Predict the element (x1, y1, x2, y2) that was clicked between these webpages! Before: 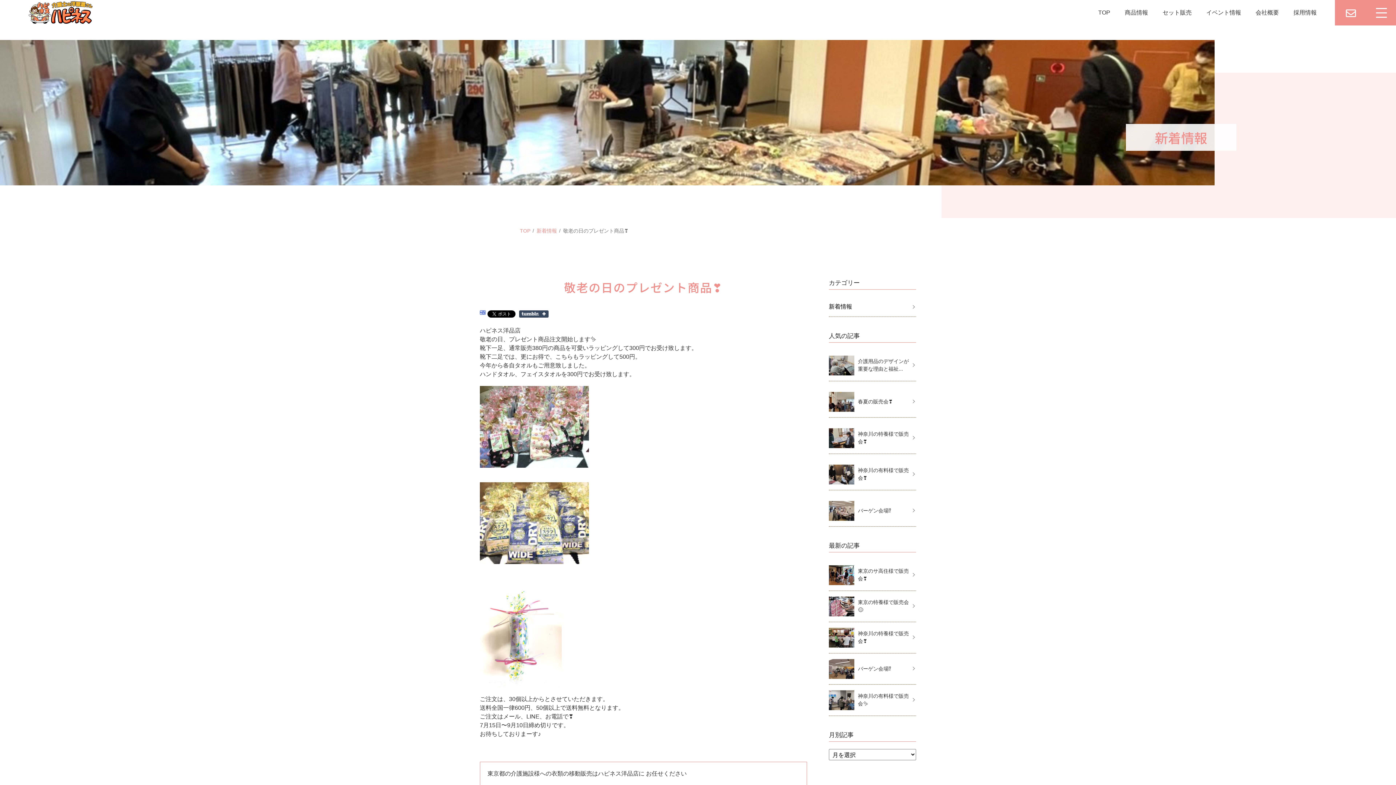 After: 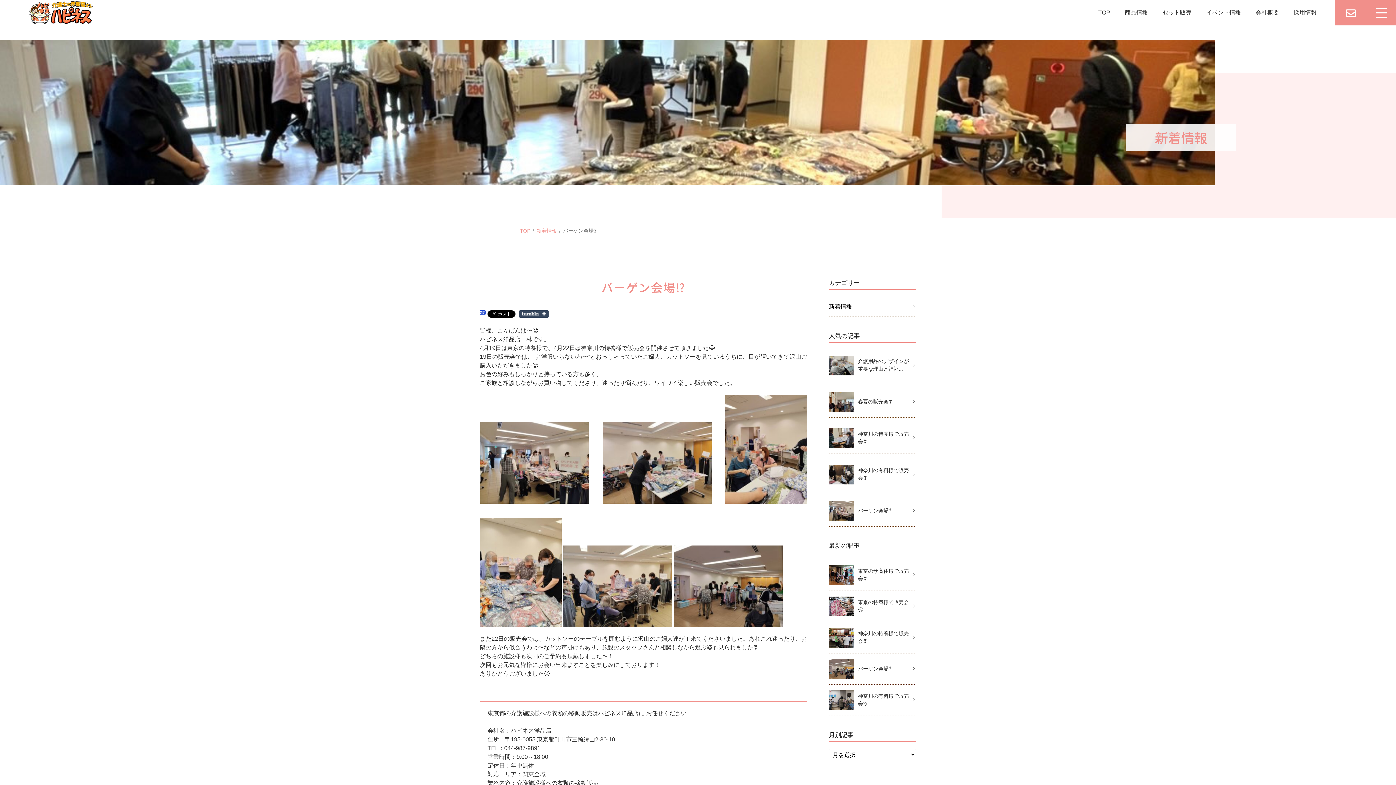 Action: label: バーゲン会場⁉️ bbox: (858, 508, 891, 513)